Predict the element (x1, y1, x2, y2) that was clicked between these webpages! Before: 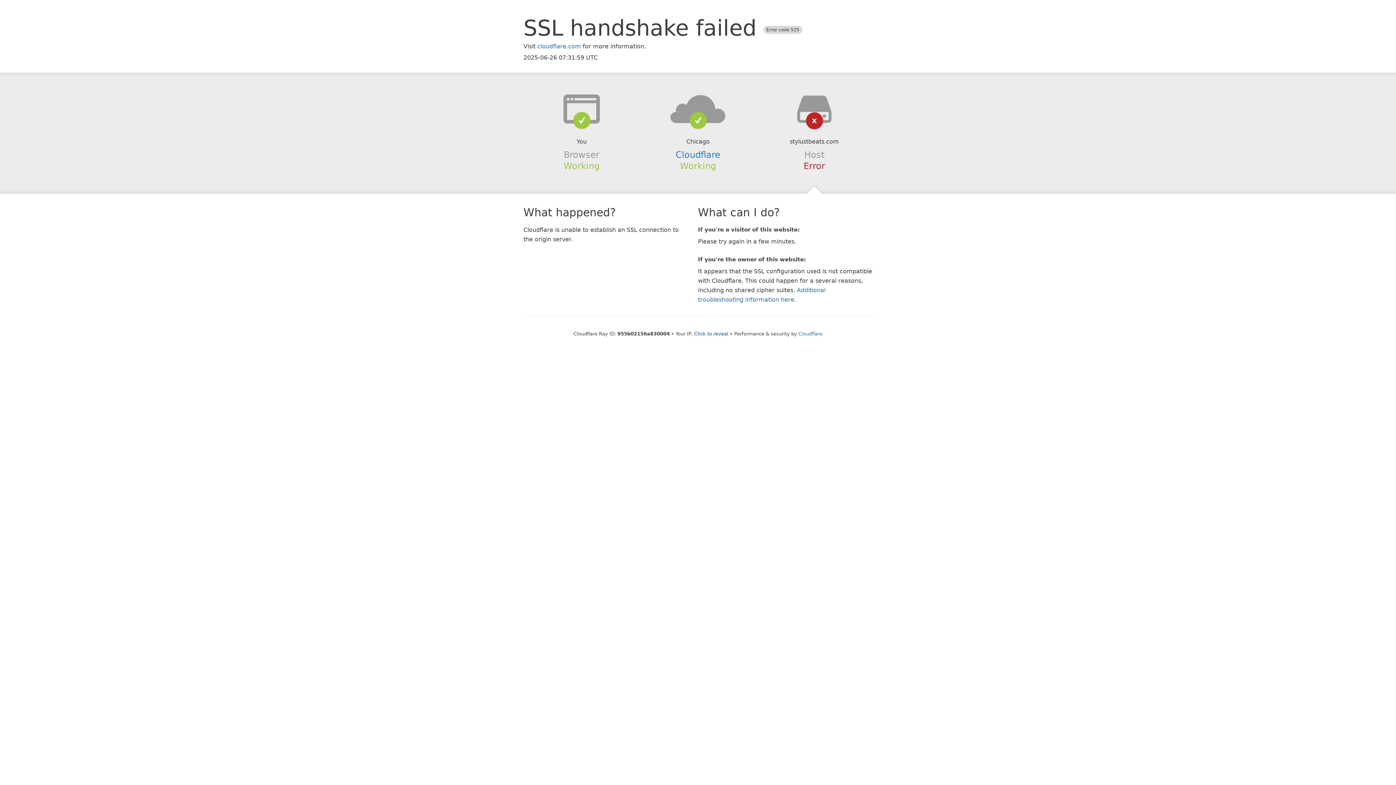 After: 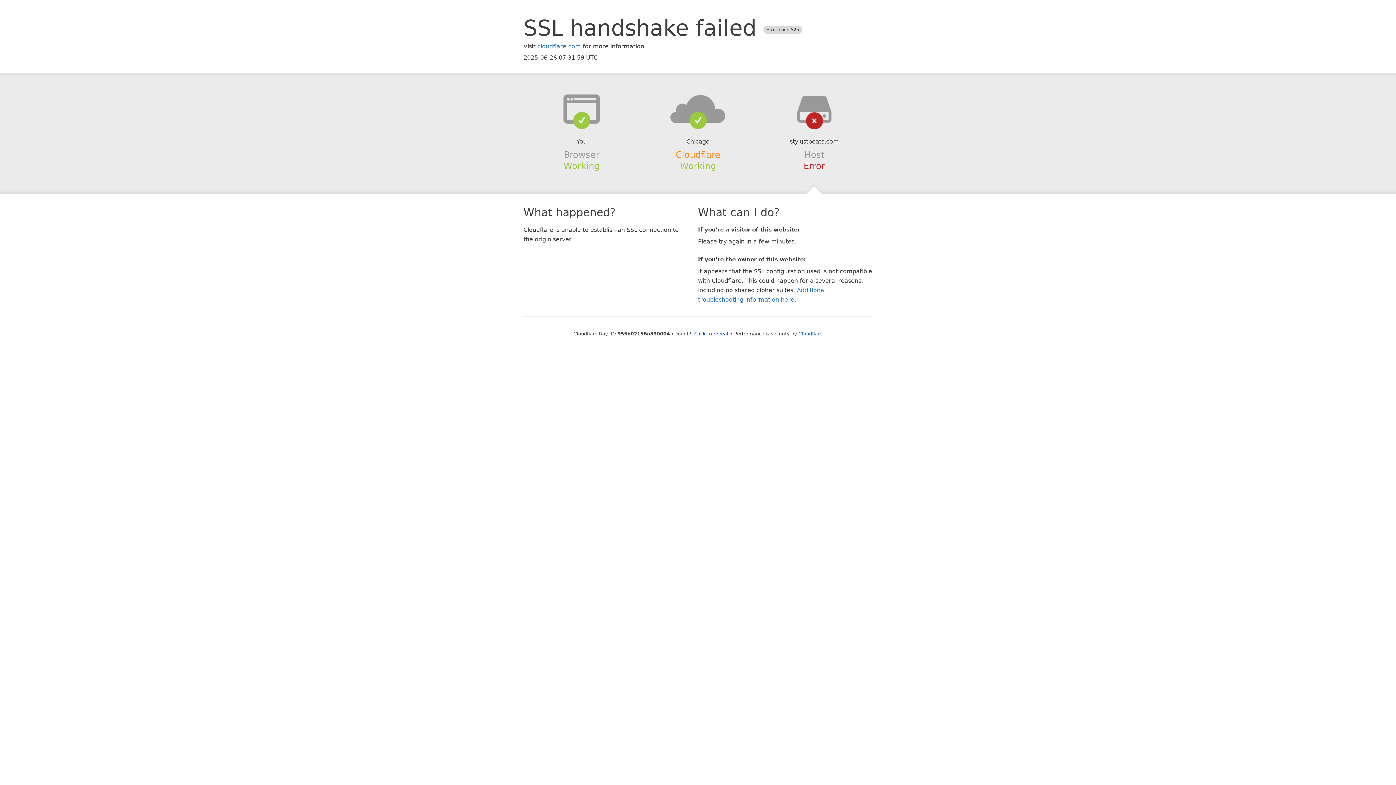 Action: label: Cloudflare bbox: (675, 149, 720, 159)